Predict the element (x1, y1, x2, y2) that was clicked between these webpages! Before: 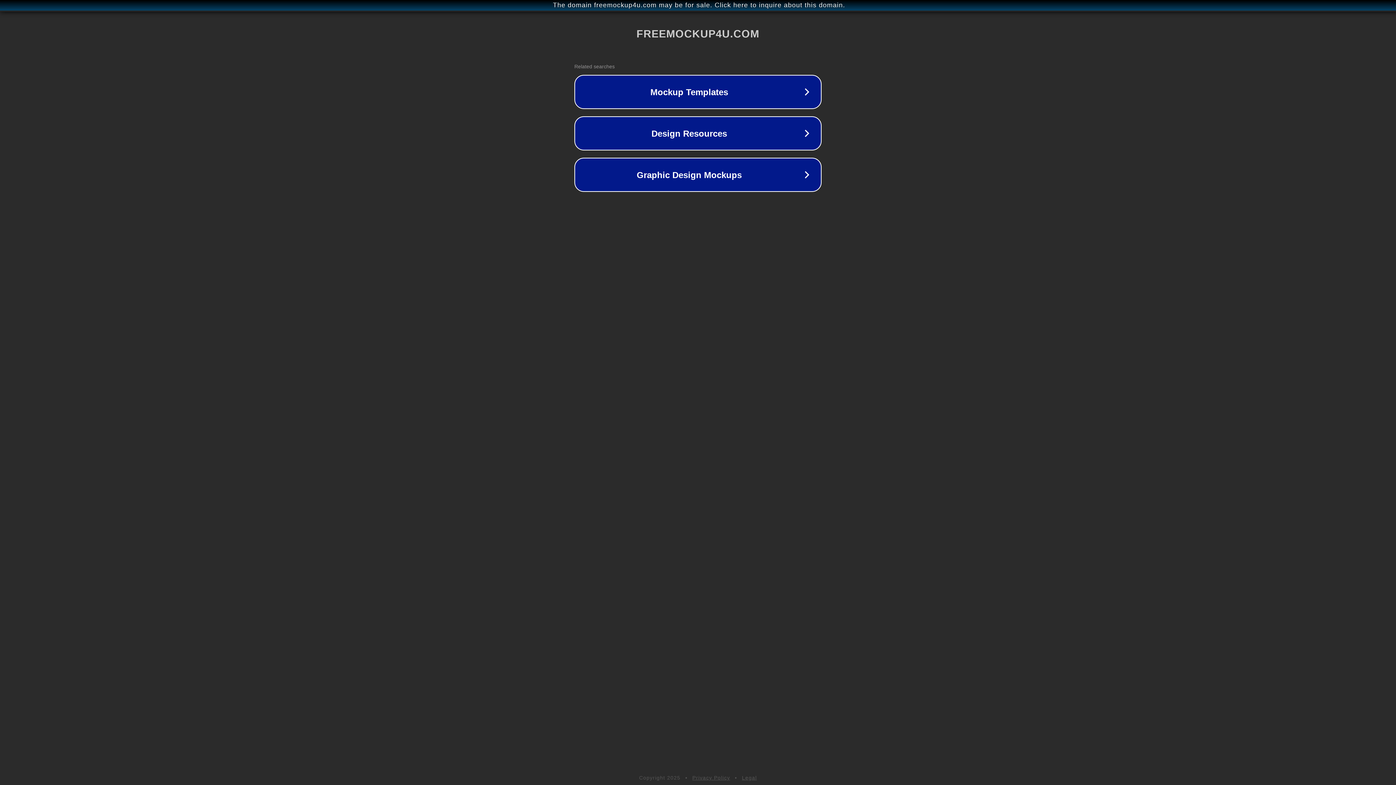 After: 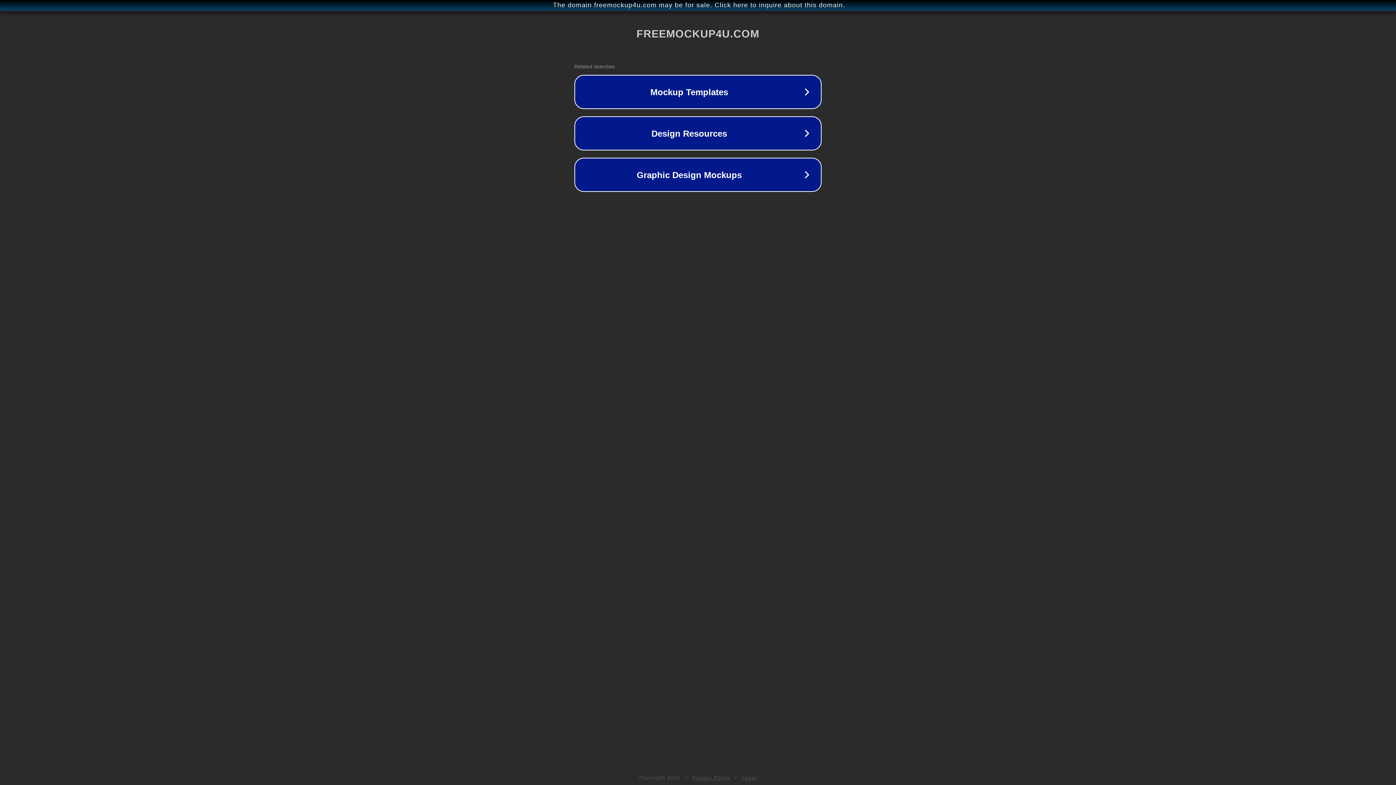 Action: bbox: (742, 775, 757, 781) label: Legal